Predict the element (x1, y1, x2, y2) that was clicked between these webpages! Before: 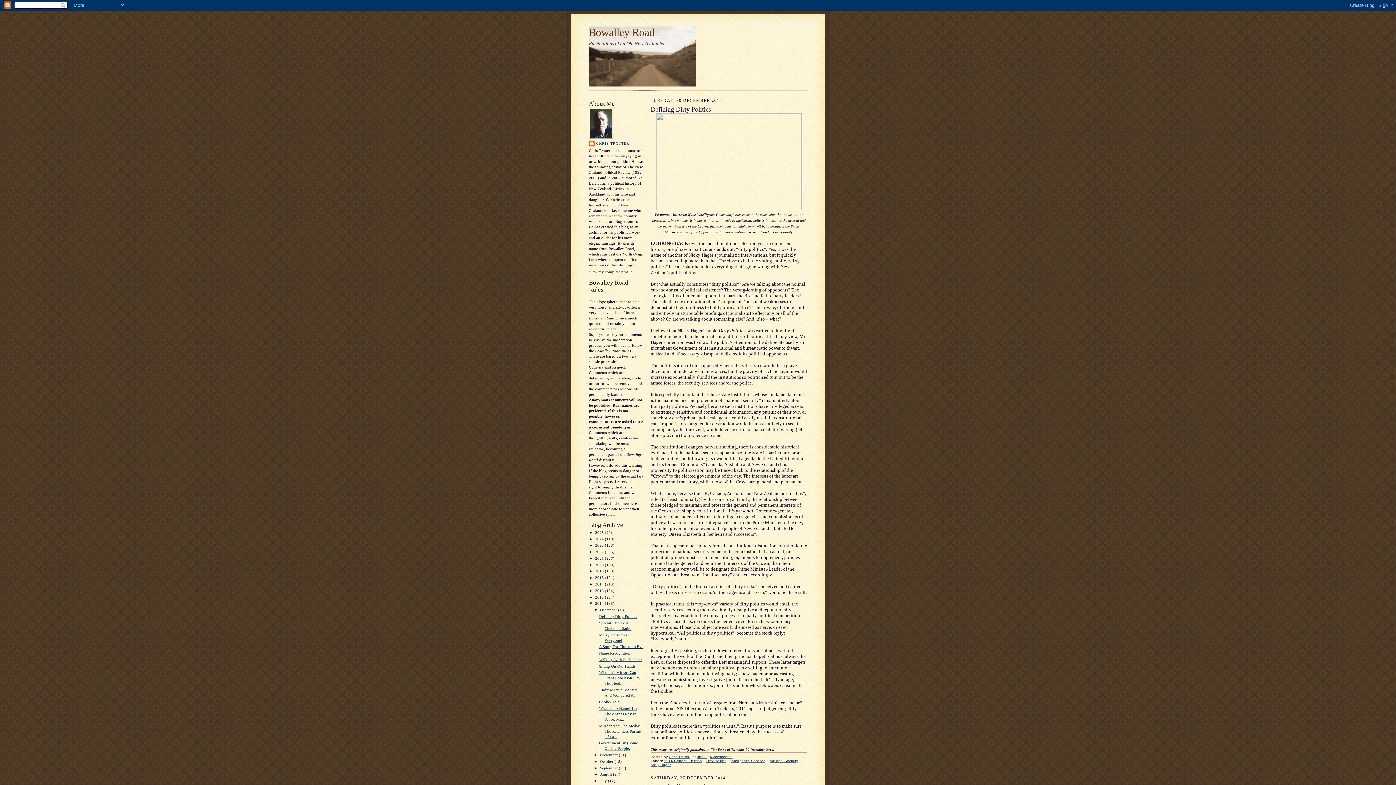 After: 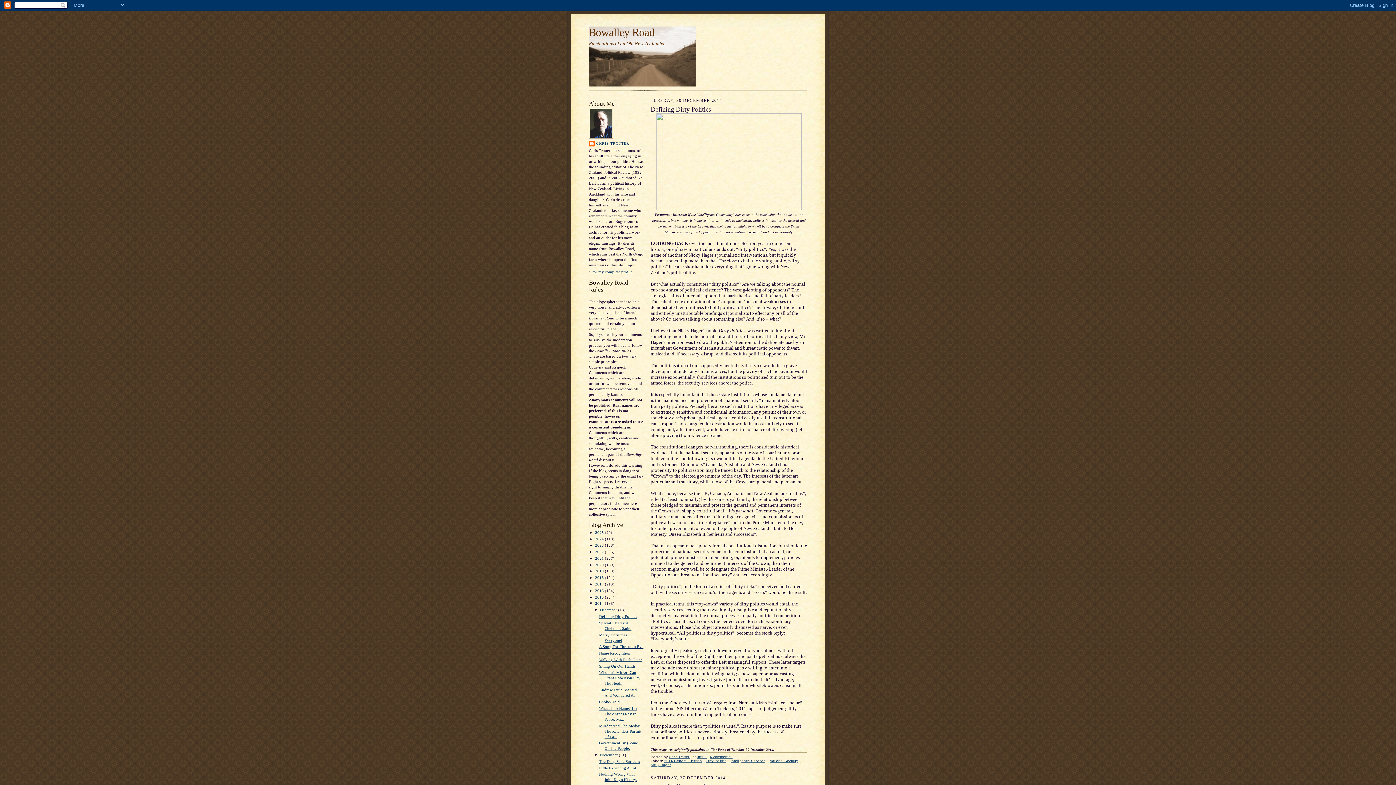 Action: label: ►   bbox: (593, 753, 600, 757)